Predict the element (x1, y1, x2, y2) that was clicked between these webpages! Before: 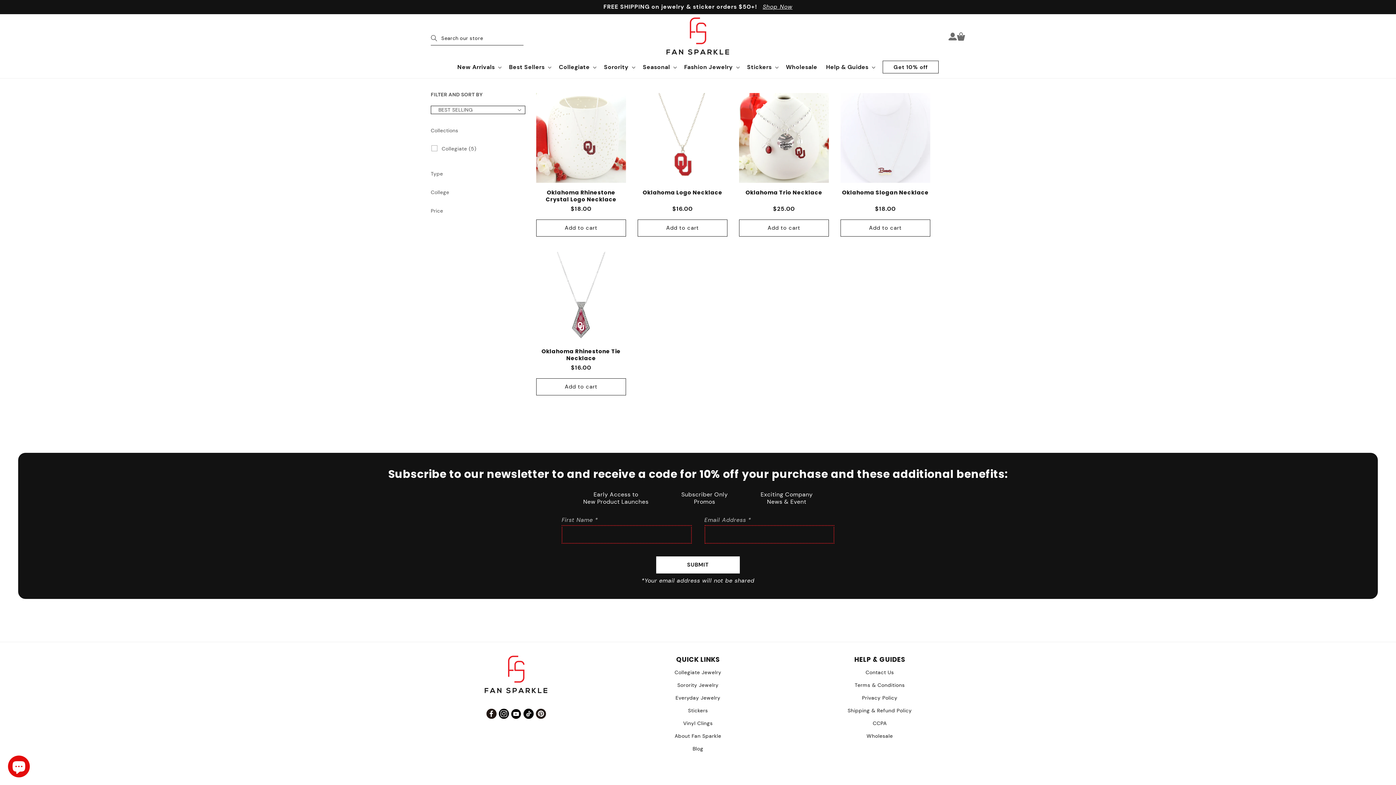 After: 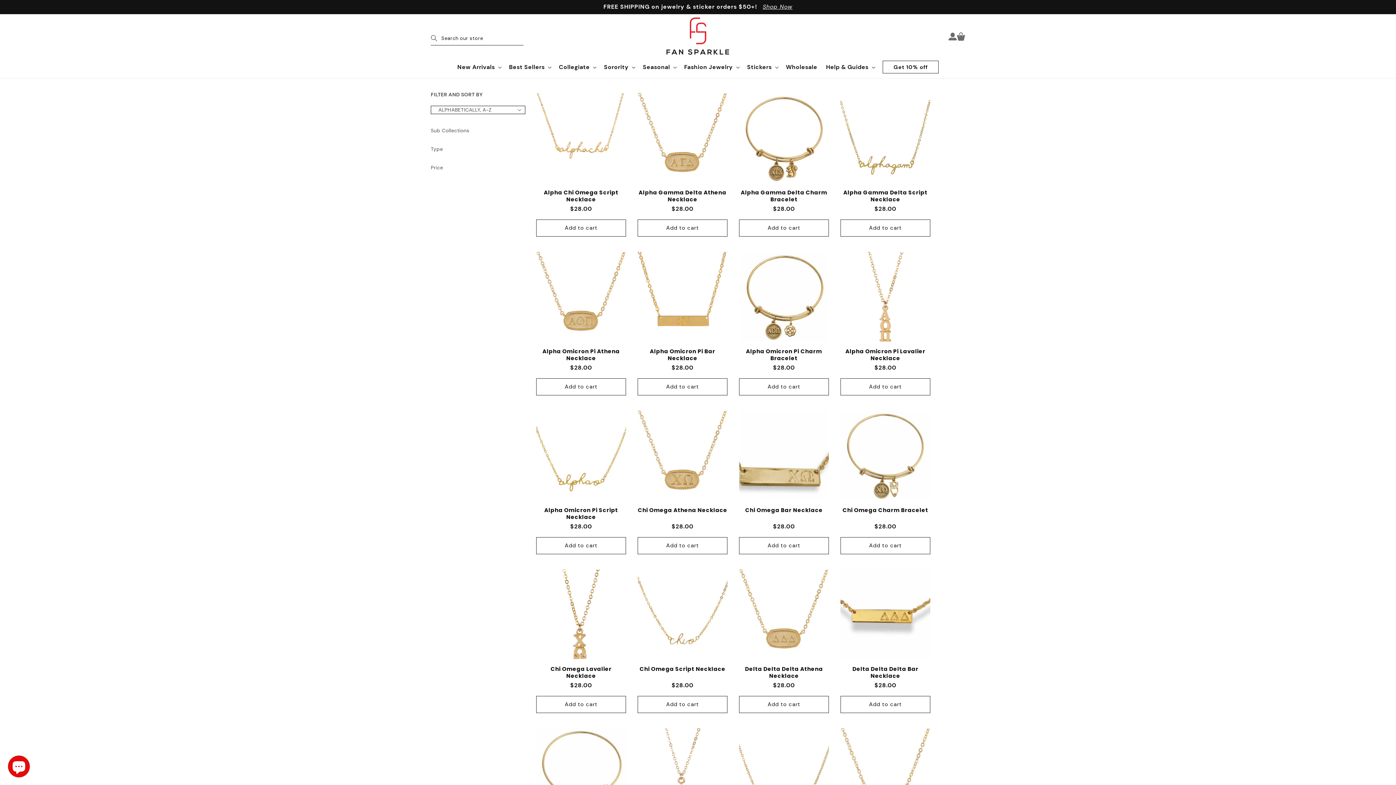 Action: bbox: (677, 679, 718, 692) label: Sorority Jewelry